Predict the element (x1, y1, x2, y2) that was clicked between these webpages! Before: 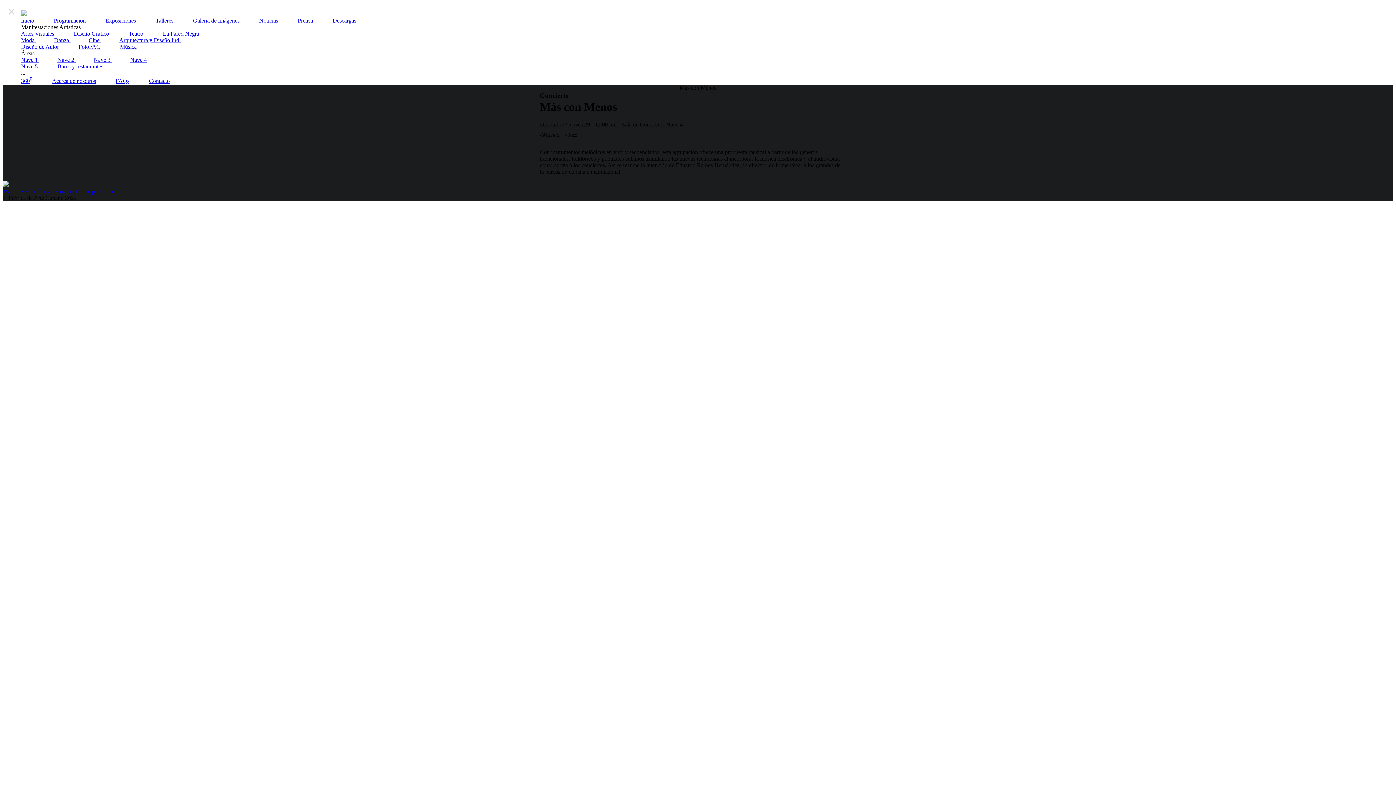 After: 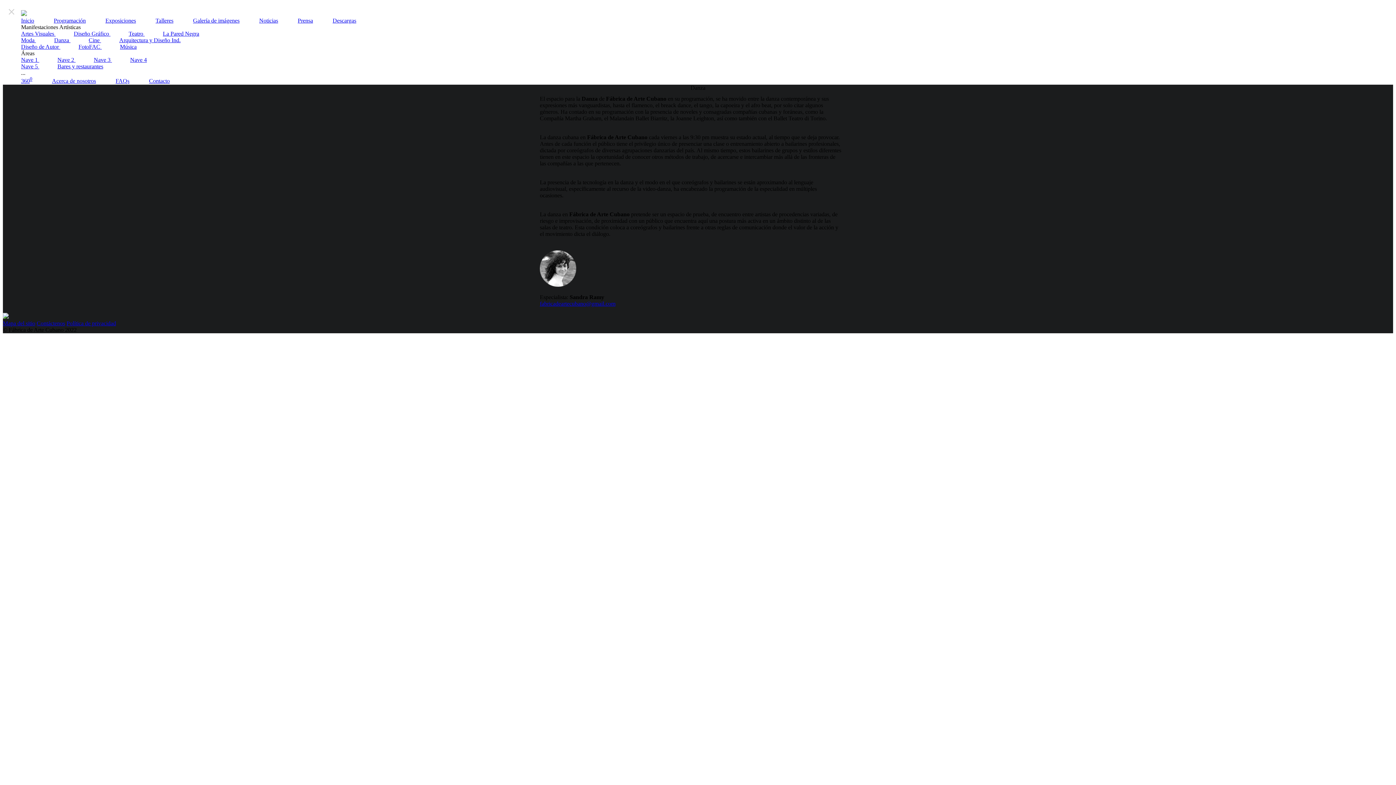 Action: bbox: (36, 37, 70, 43) label: Danza 